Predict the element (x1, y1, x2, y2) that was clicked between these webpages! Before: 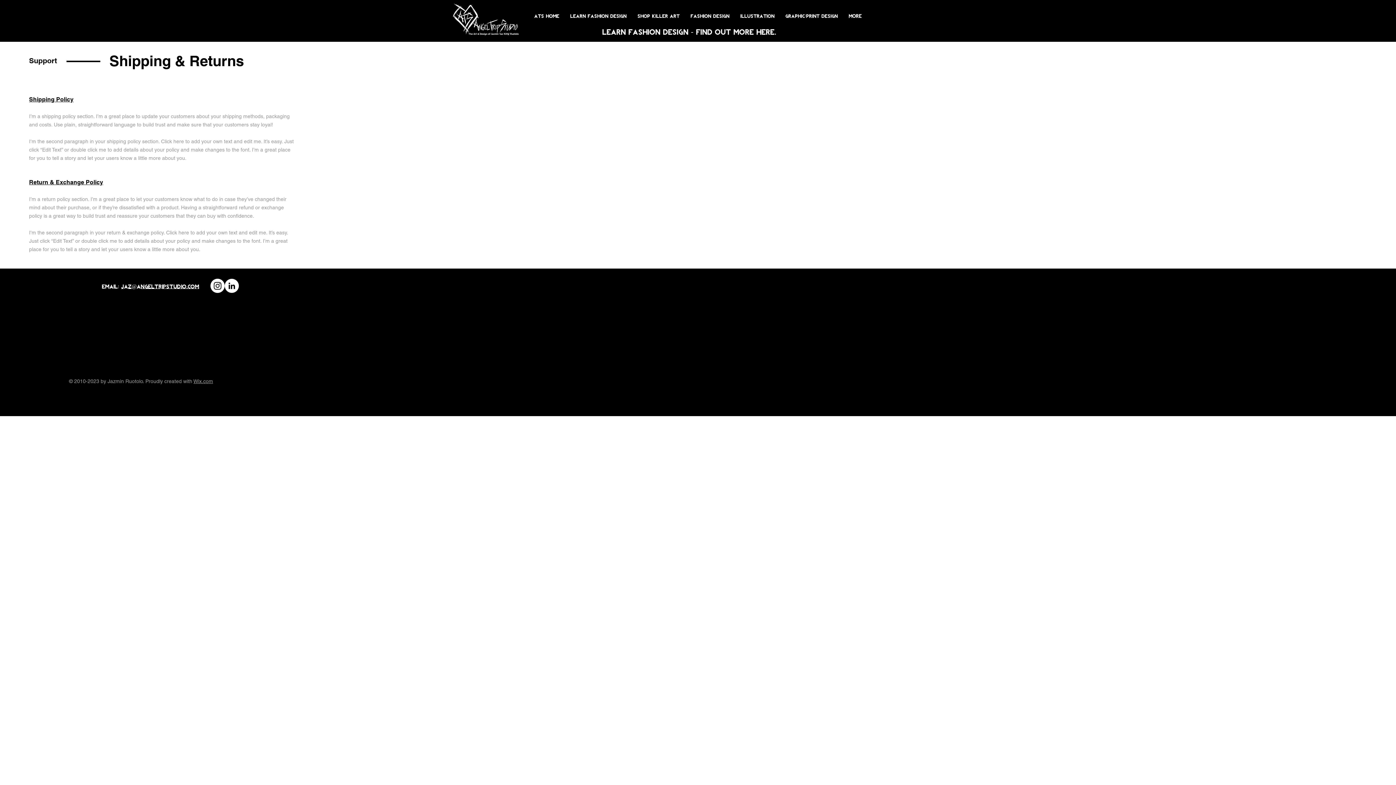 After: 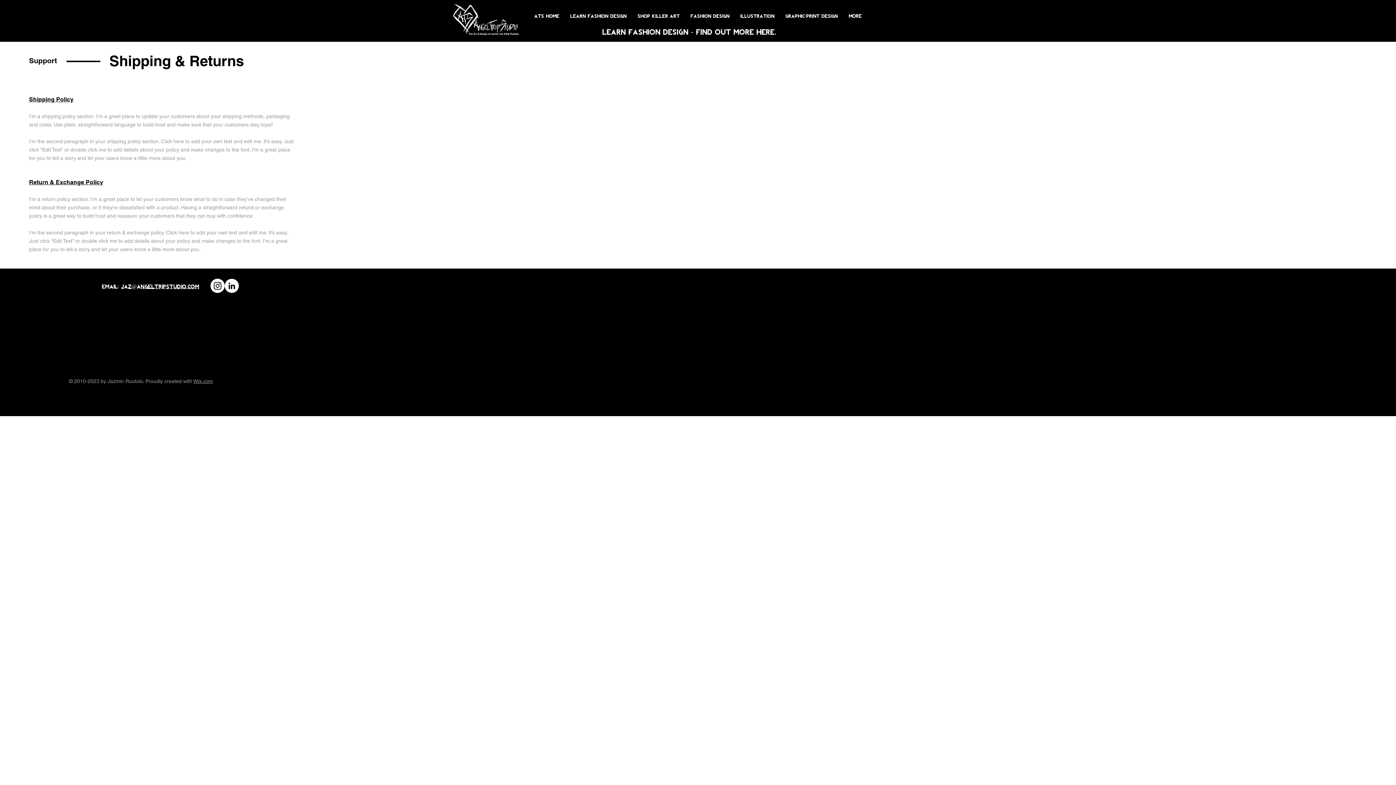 Action: label: jaz@angeltripstudio.com bbox: (121, 282, 199, 289)